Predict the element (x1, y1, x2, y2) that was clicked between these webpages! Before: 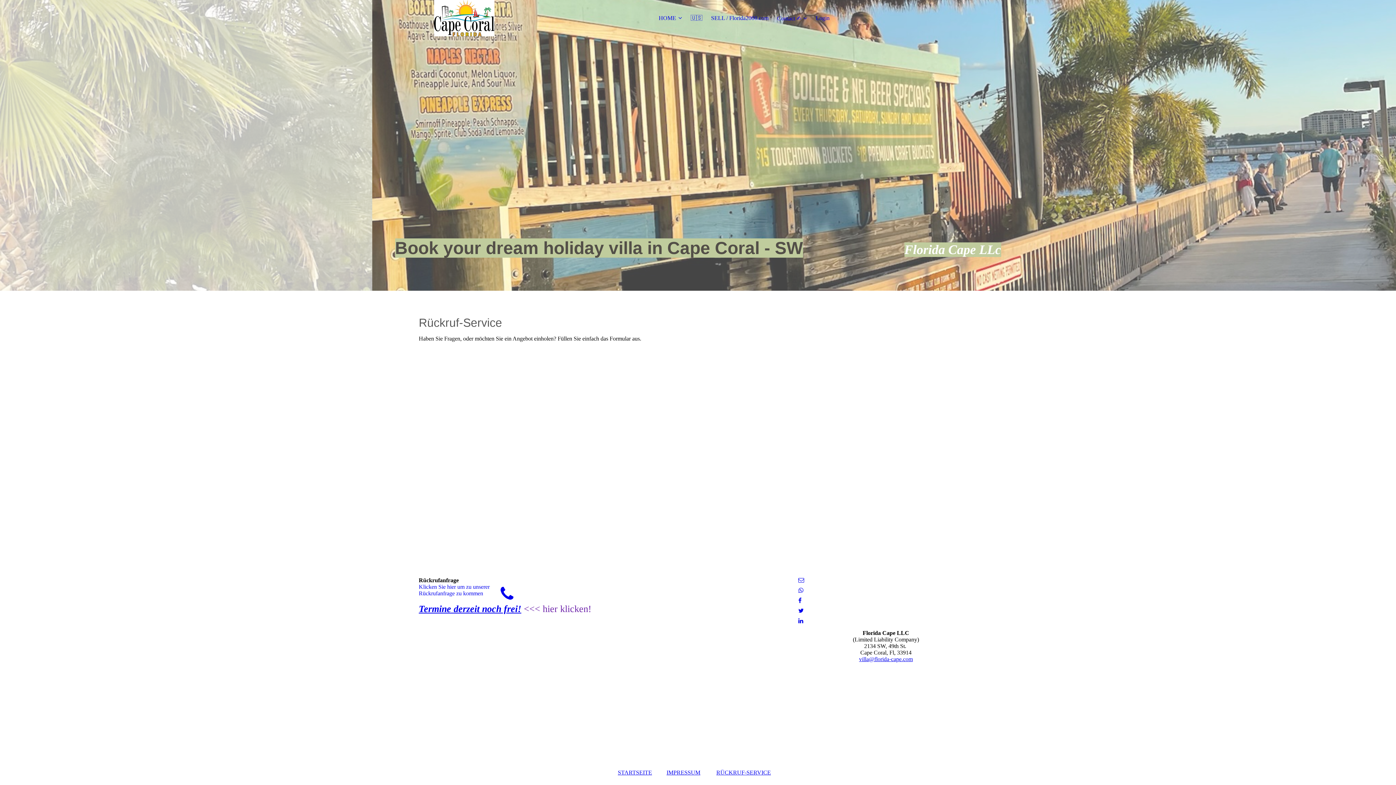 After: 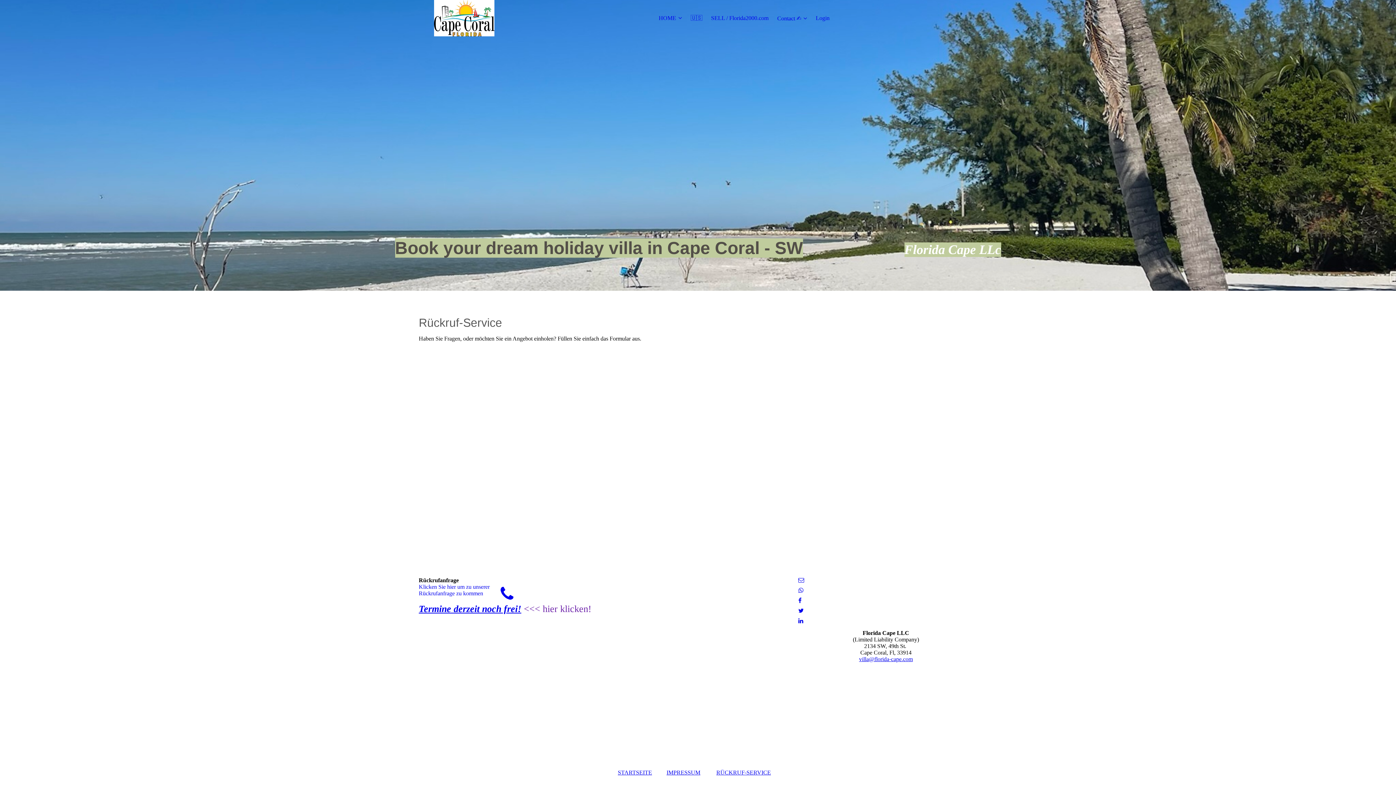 Action: label: villa@florida-cape.com bbox: (859, 656, 913, 662)